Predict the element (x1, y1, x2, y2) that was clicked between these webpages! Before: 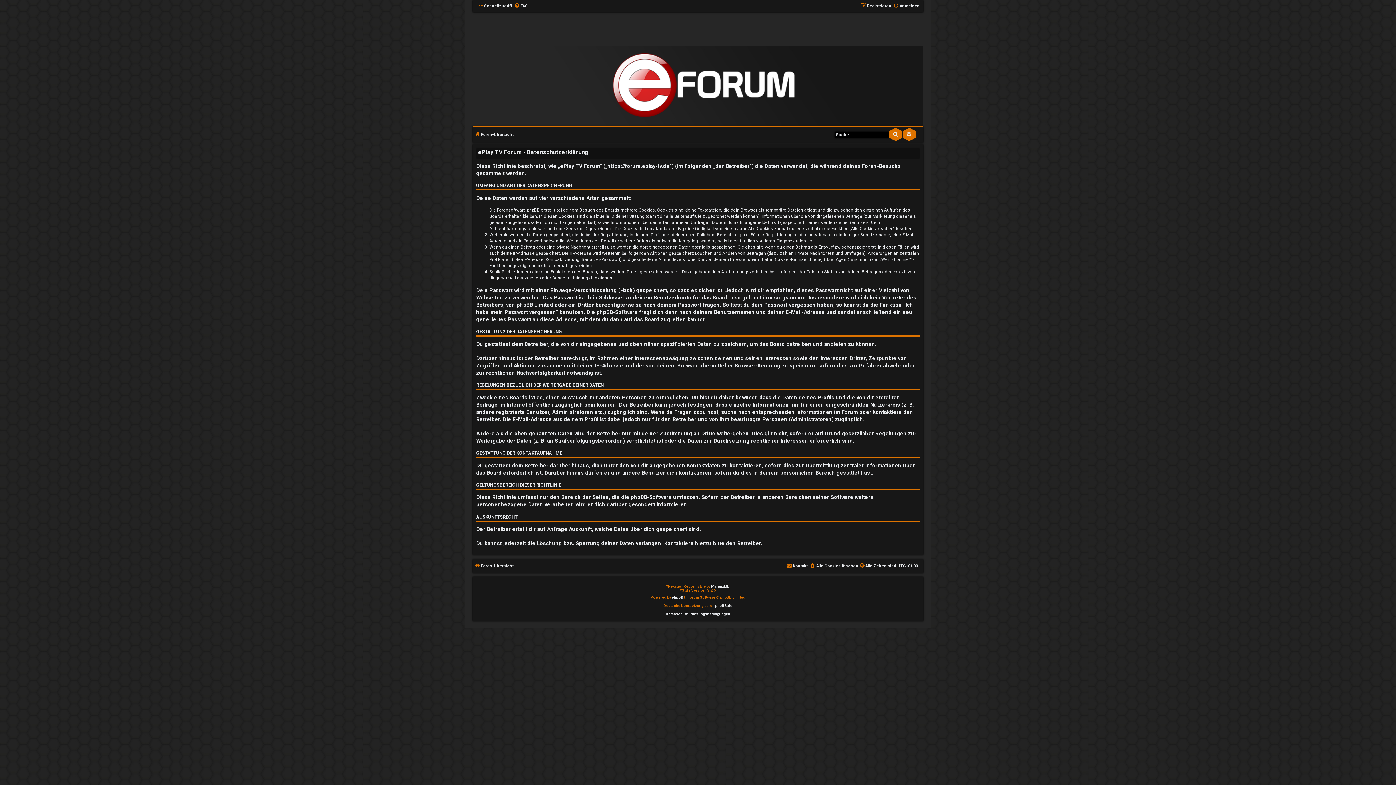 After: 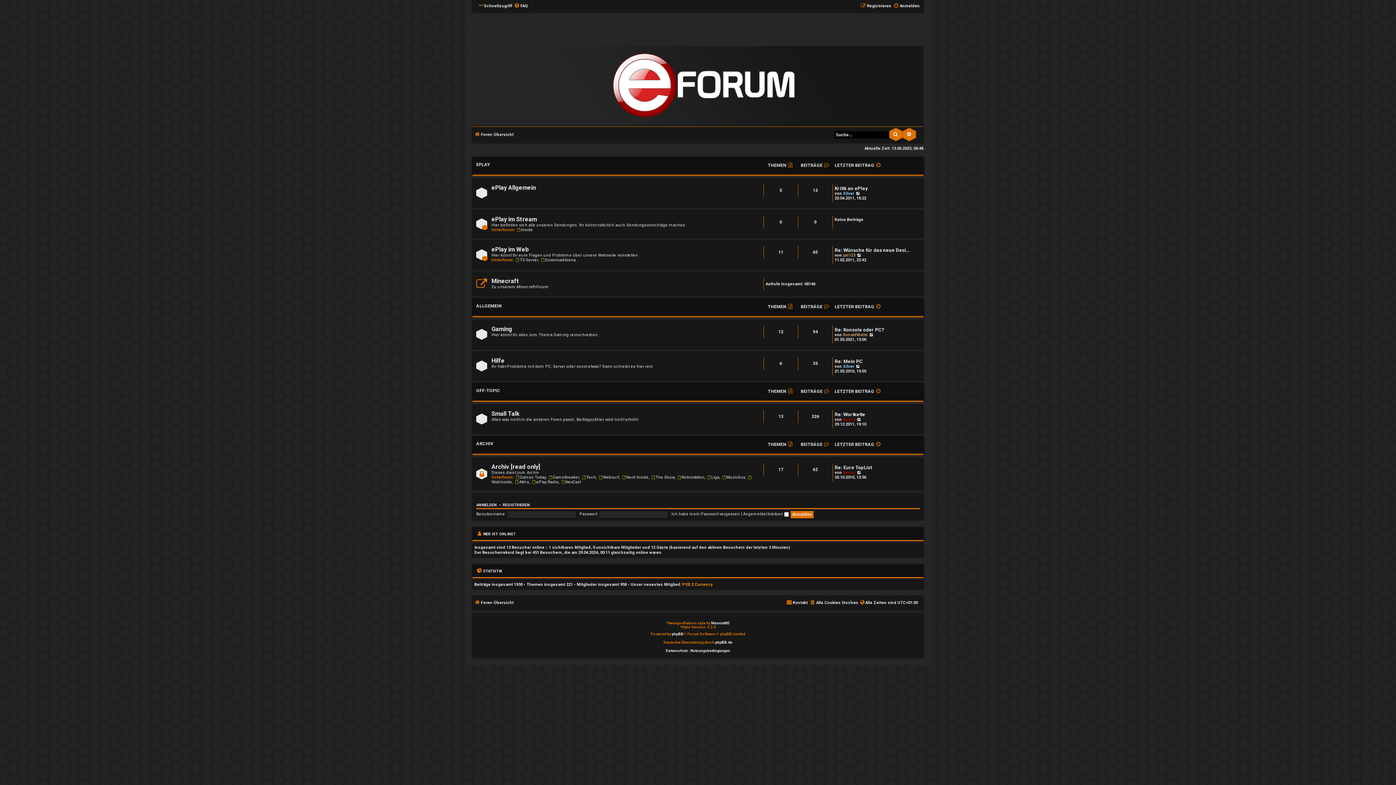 Action: bbox: (474, 562, 513, 570) label: Foren-Übersicht